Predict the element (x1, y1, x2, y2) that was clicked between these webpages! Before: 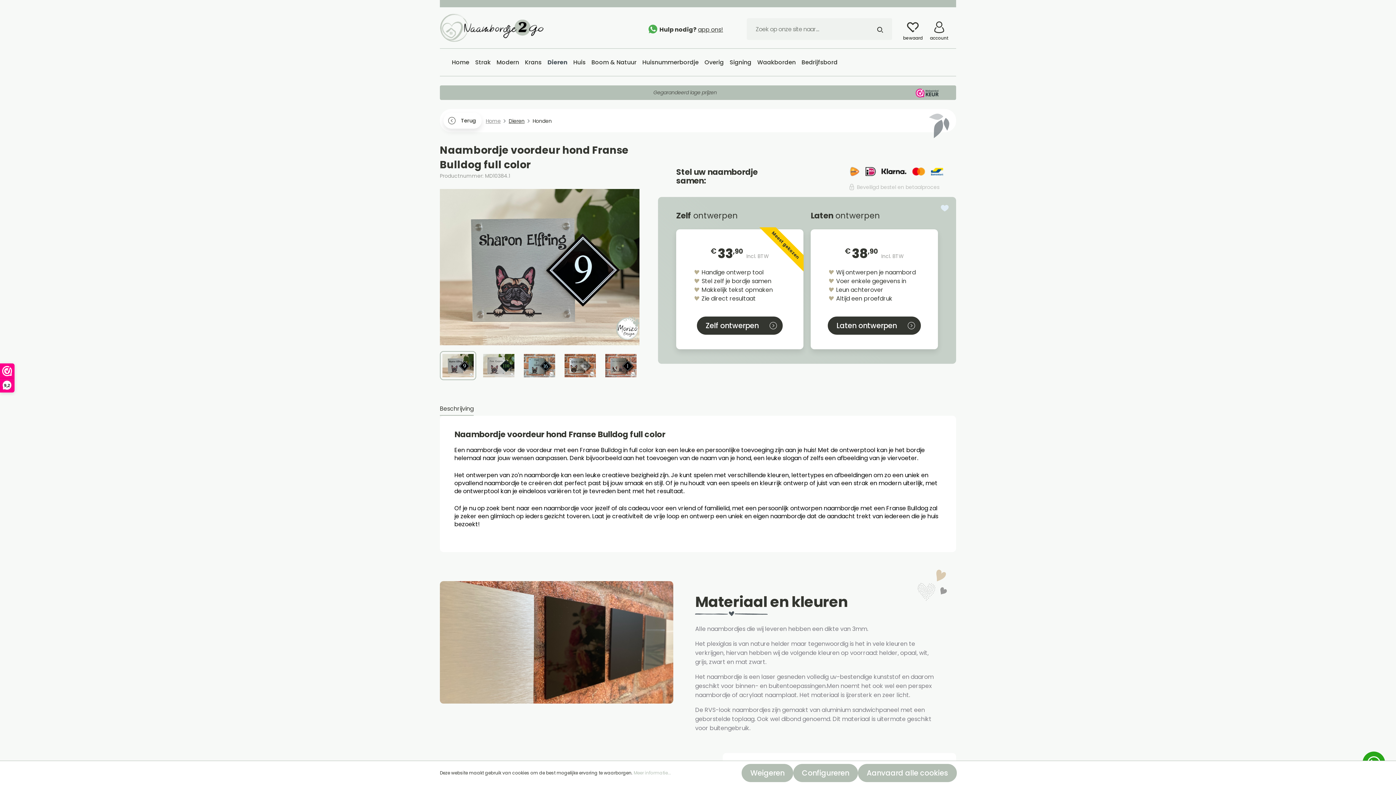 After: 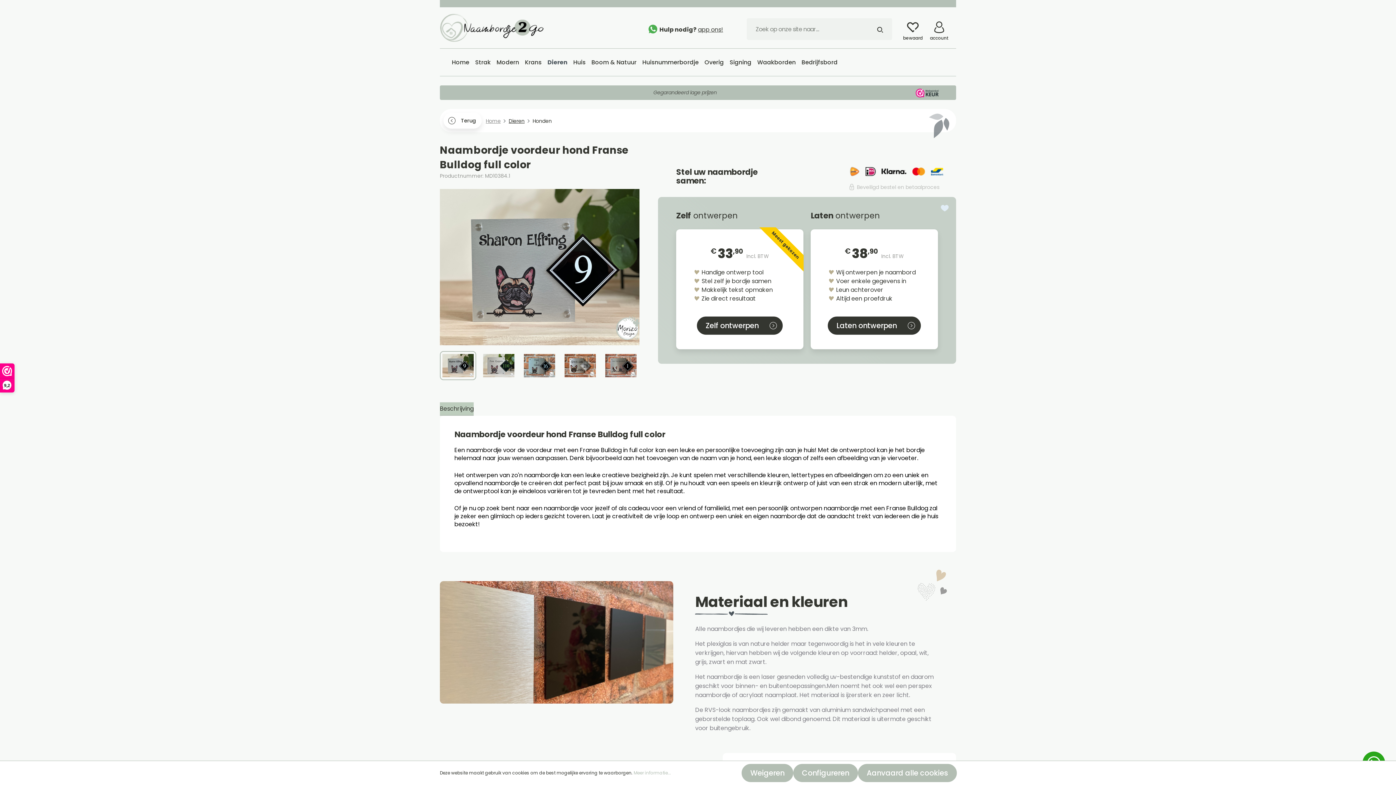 Action: bbox: (440, 402, 473, 416) label: Beschrijving